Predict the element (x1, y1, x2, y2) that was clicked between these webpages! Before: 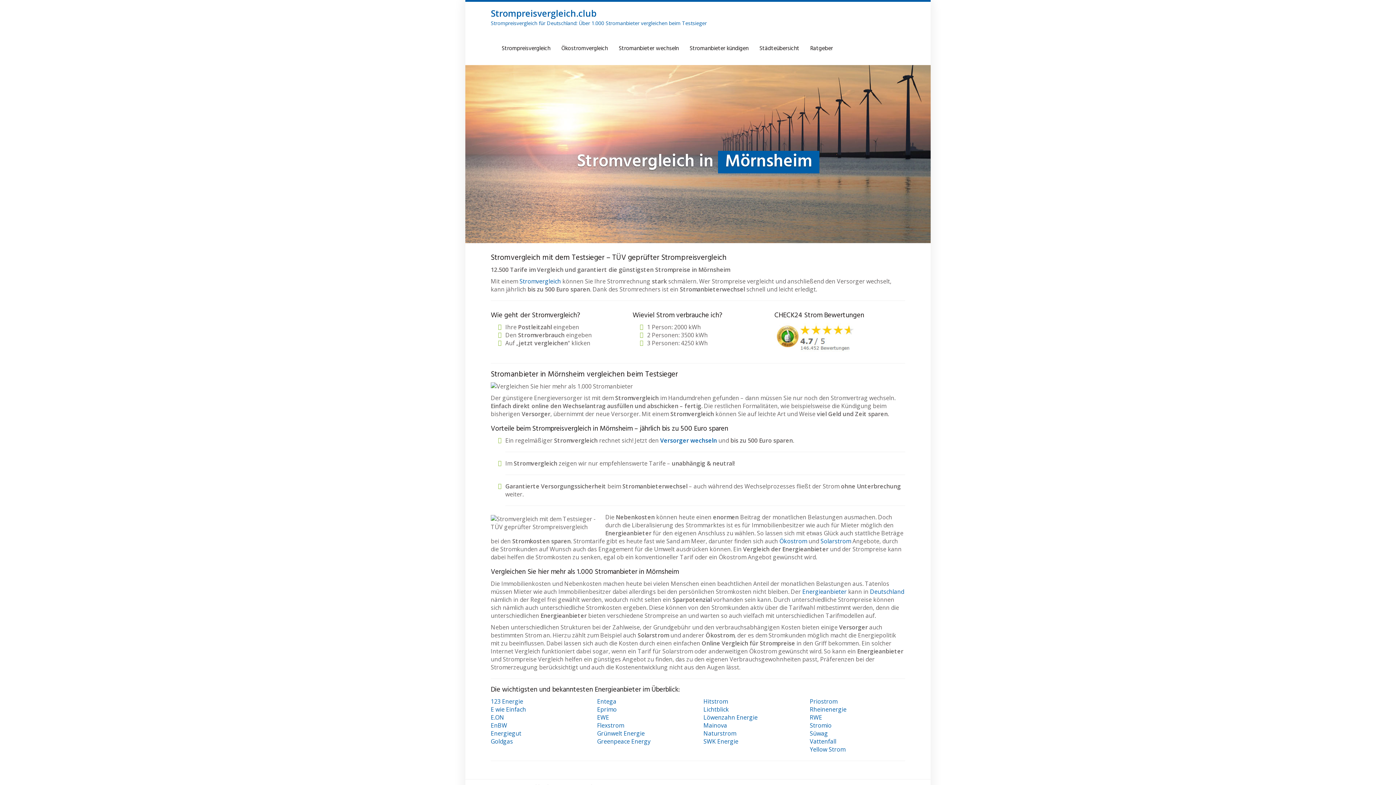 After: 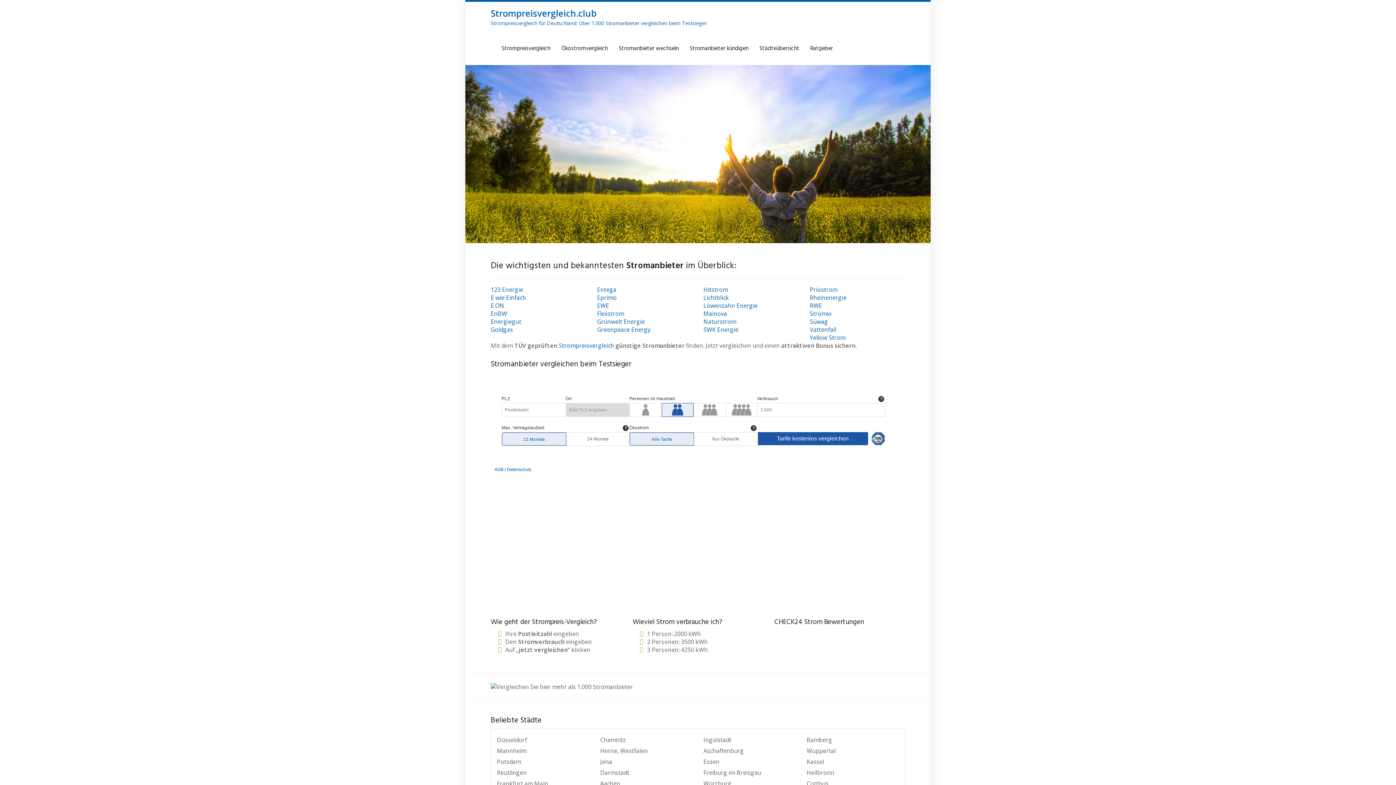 Action: bbox: (810, 737, 836, 745) label: Vattenfall